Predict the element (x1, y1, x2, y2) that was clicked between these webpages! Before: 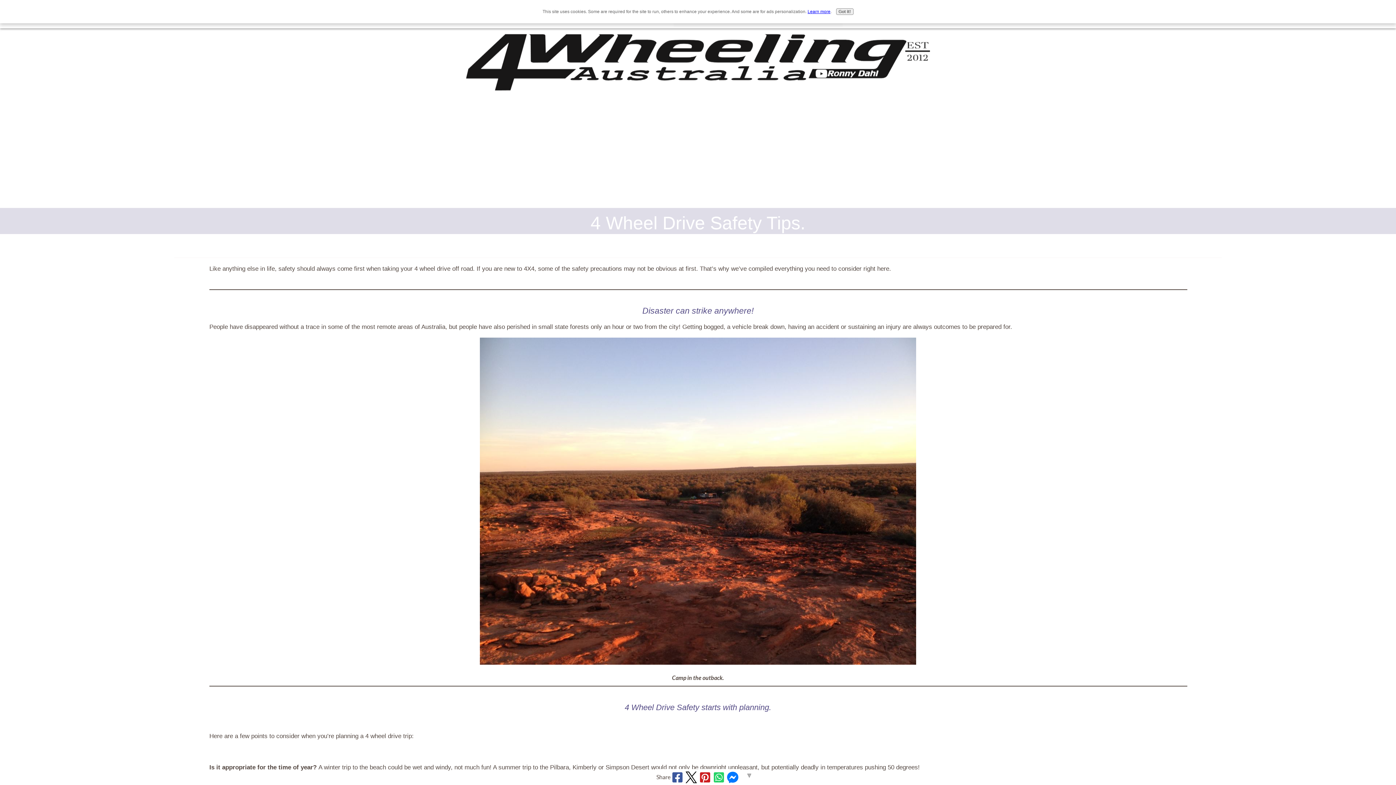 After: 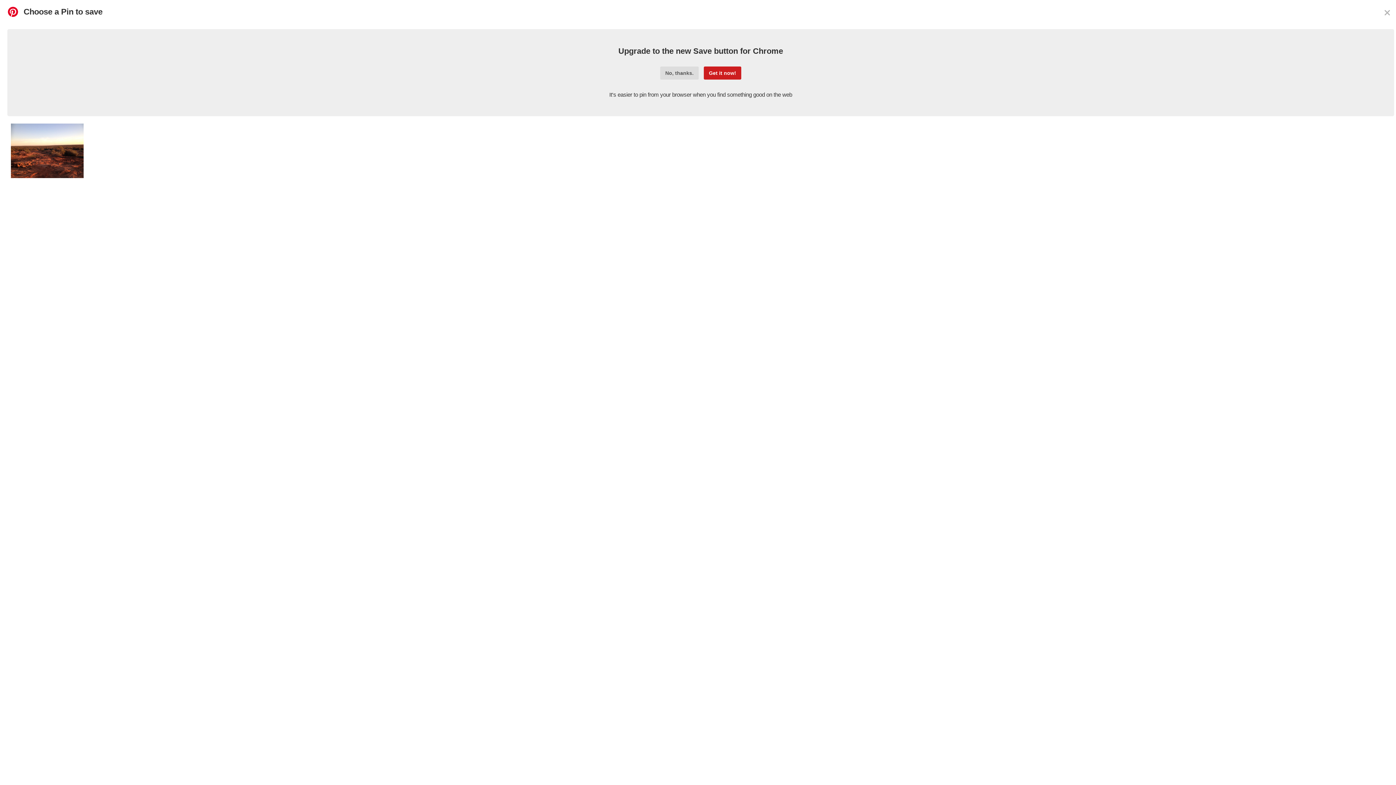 Action: bbox: (698, 771, 712, 783)